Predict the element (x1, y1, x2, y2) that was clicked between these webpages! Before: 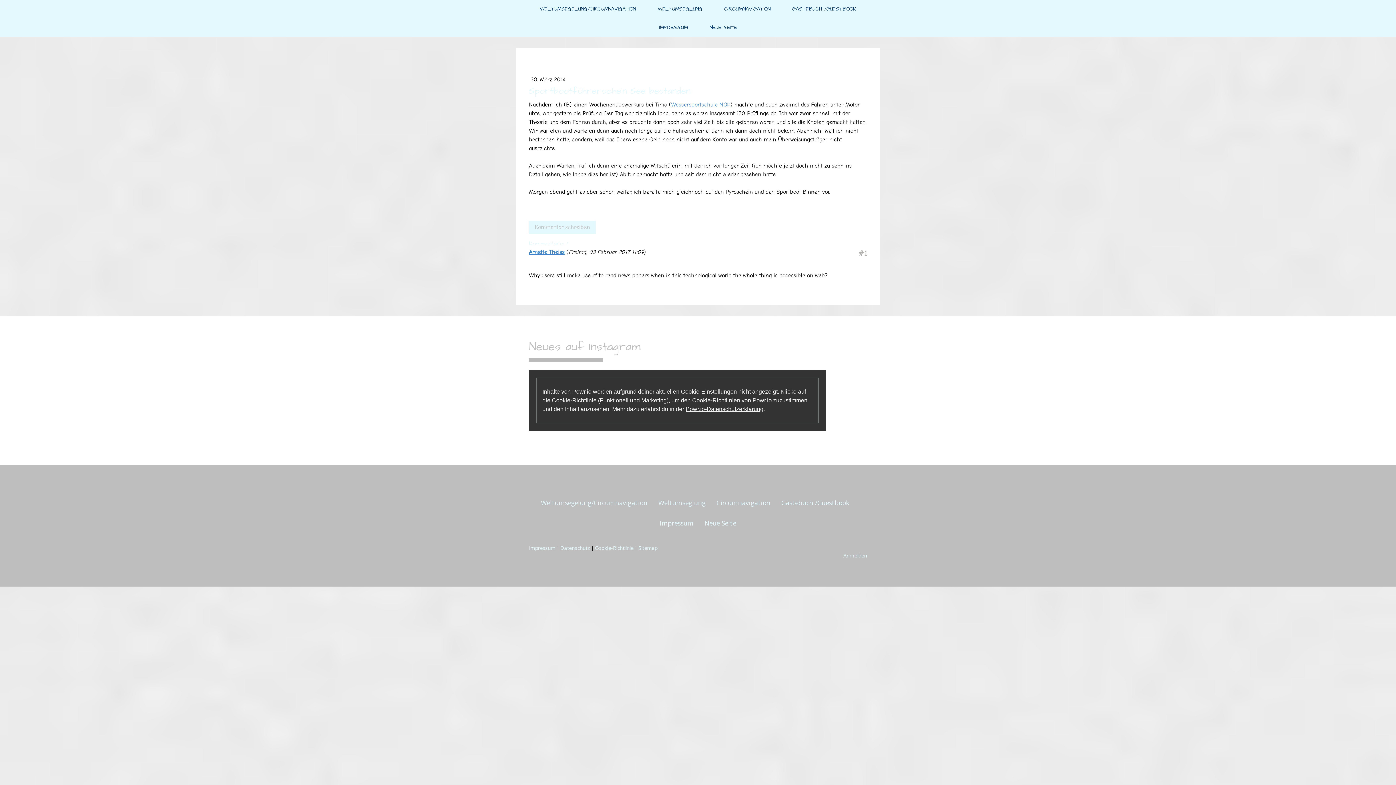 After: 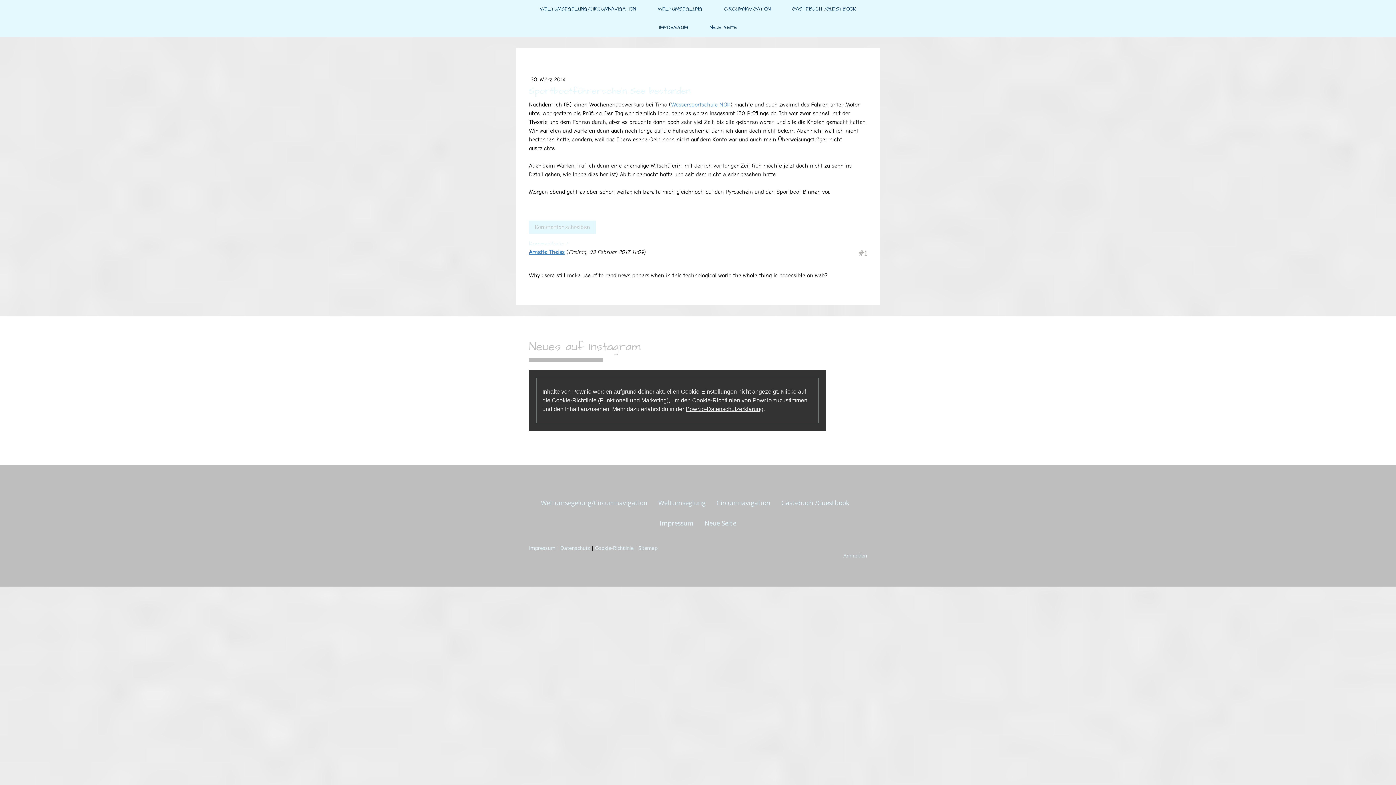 Action: bbox: (552, 397, 596, 403) label: Cookie-Richtlinie